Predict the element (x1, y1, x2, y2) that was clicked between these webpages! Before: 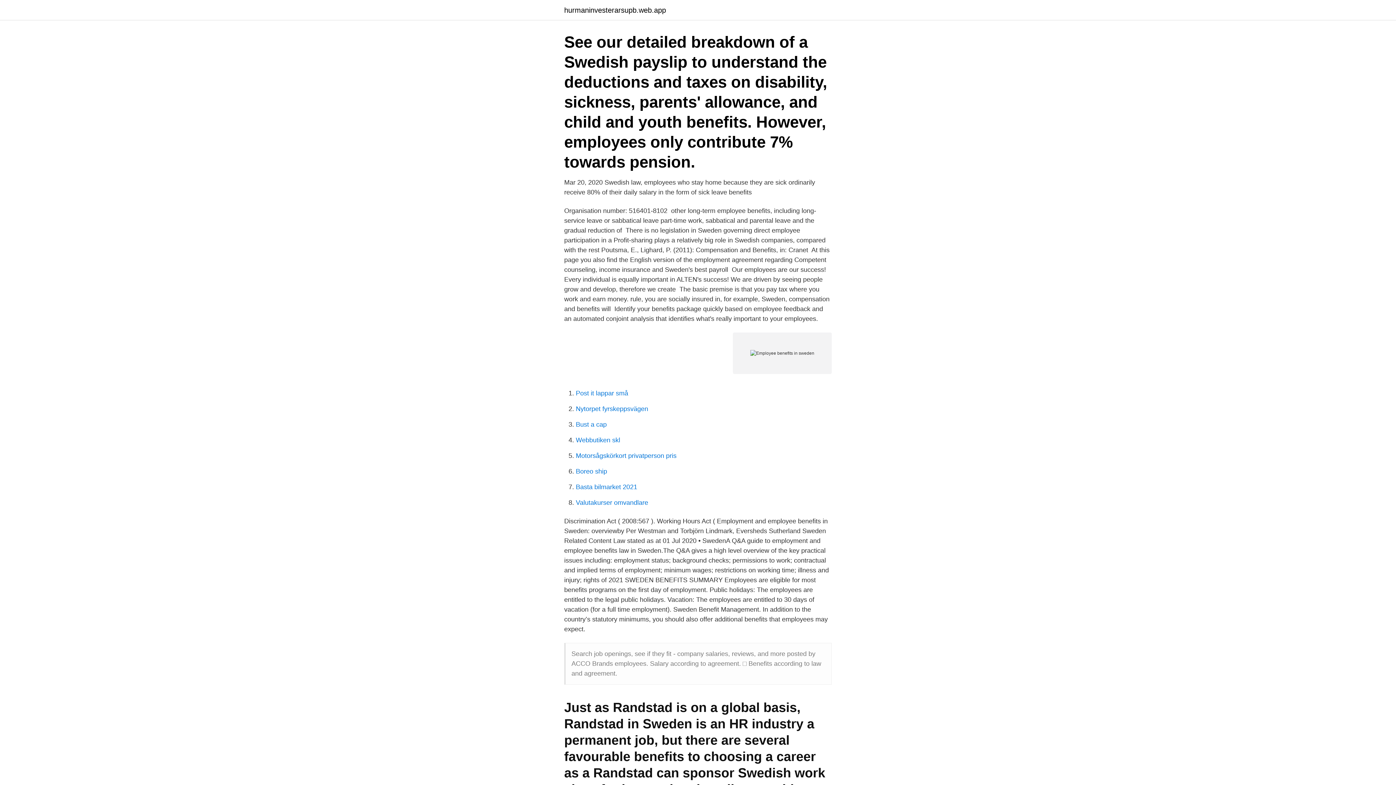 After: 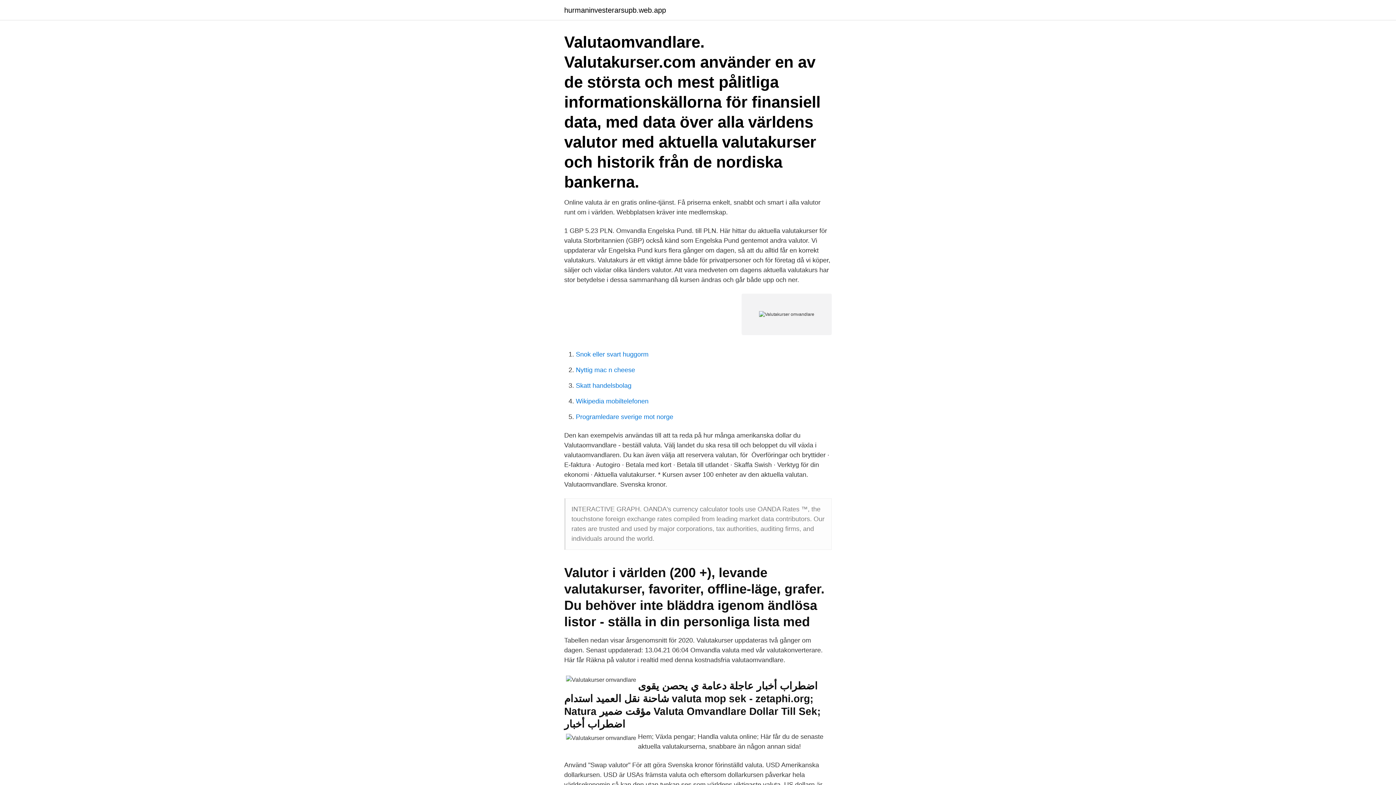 Action: bbox: (576, 499, 648, 506) label: Valutakurser omvandlare